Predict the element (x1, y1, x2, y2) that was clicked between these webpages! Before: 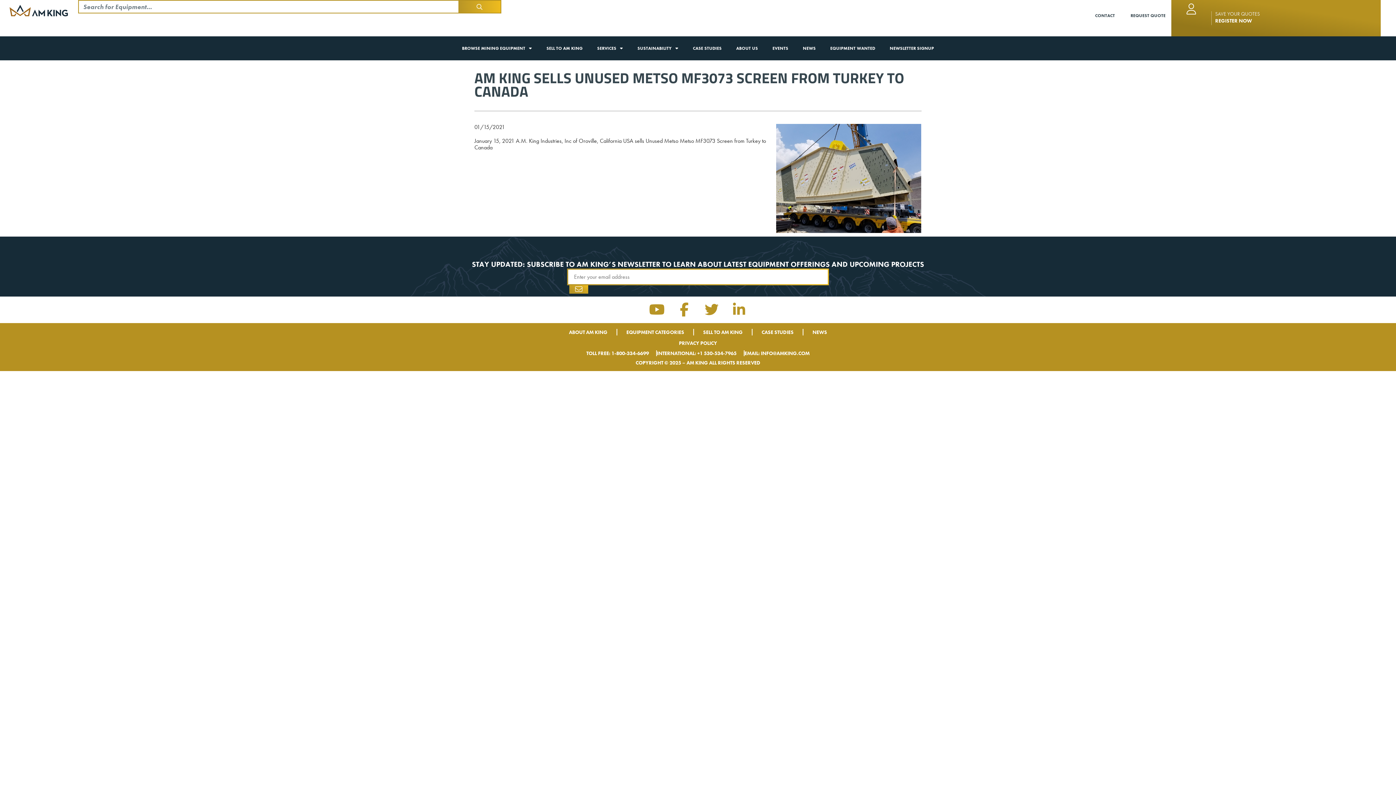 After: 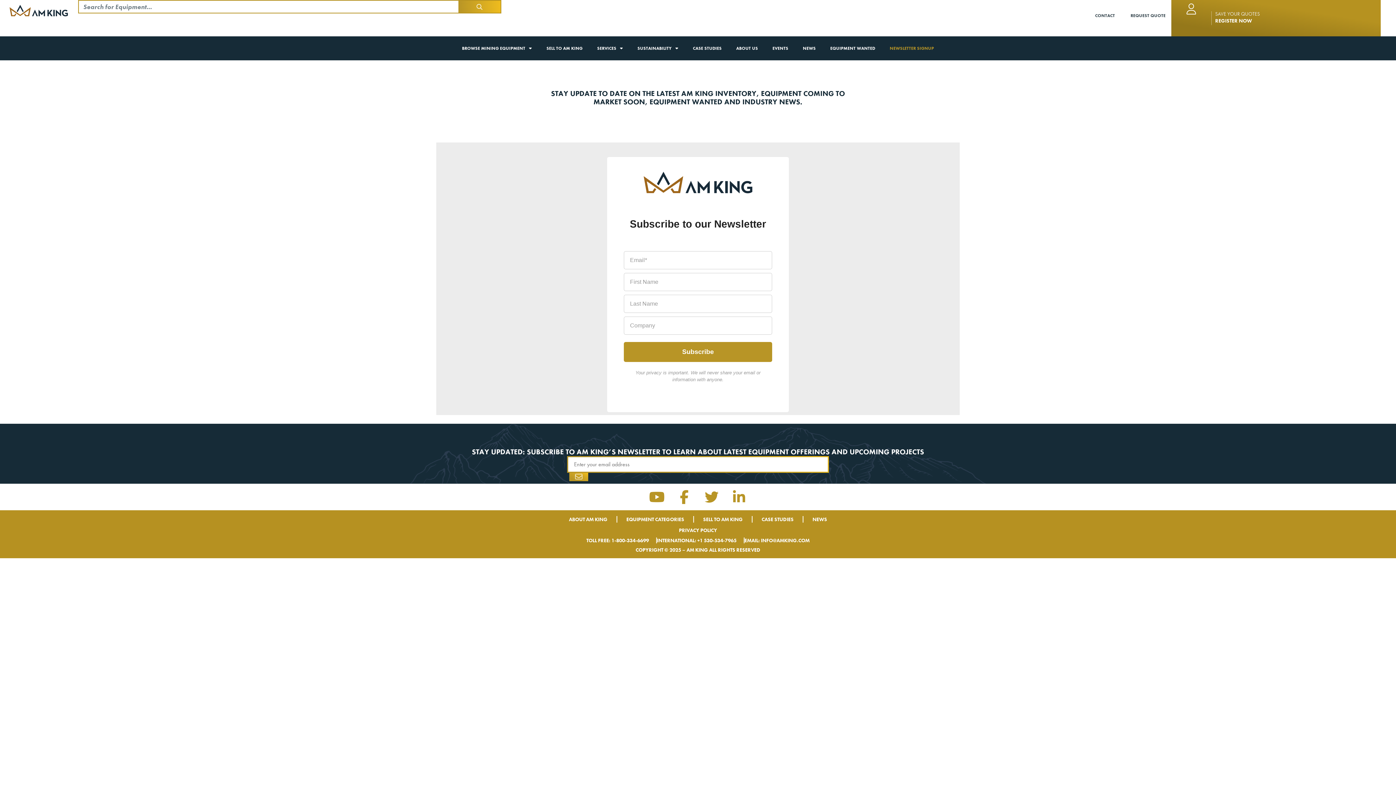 Action: label: NEWSLETTER SIGNUP bbox: (882, 40, 941, 56)